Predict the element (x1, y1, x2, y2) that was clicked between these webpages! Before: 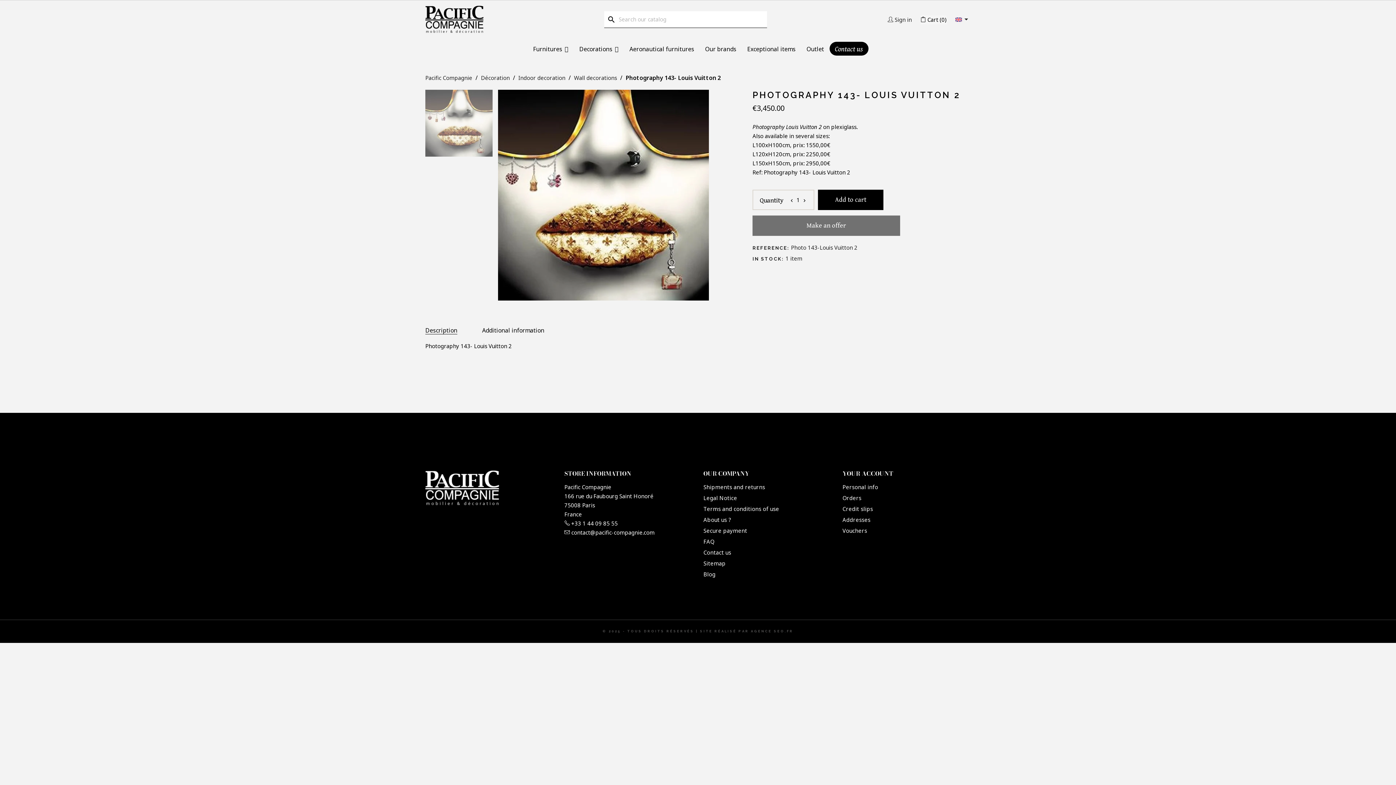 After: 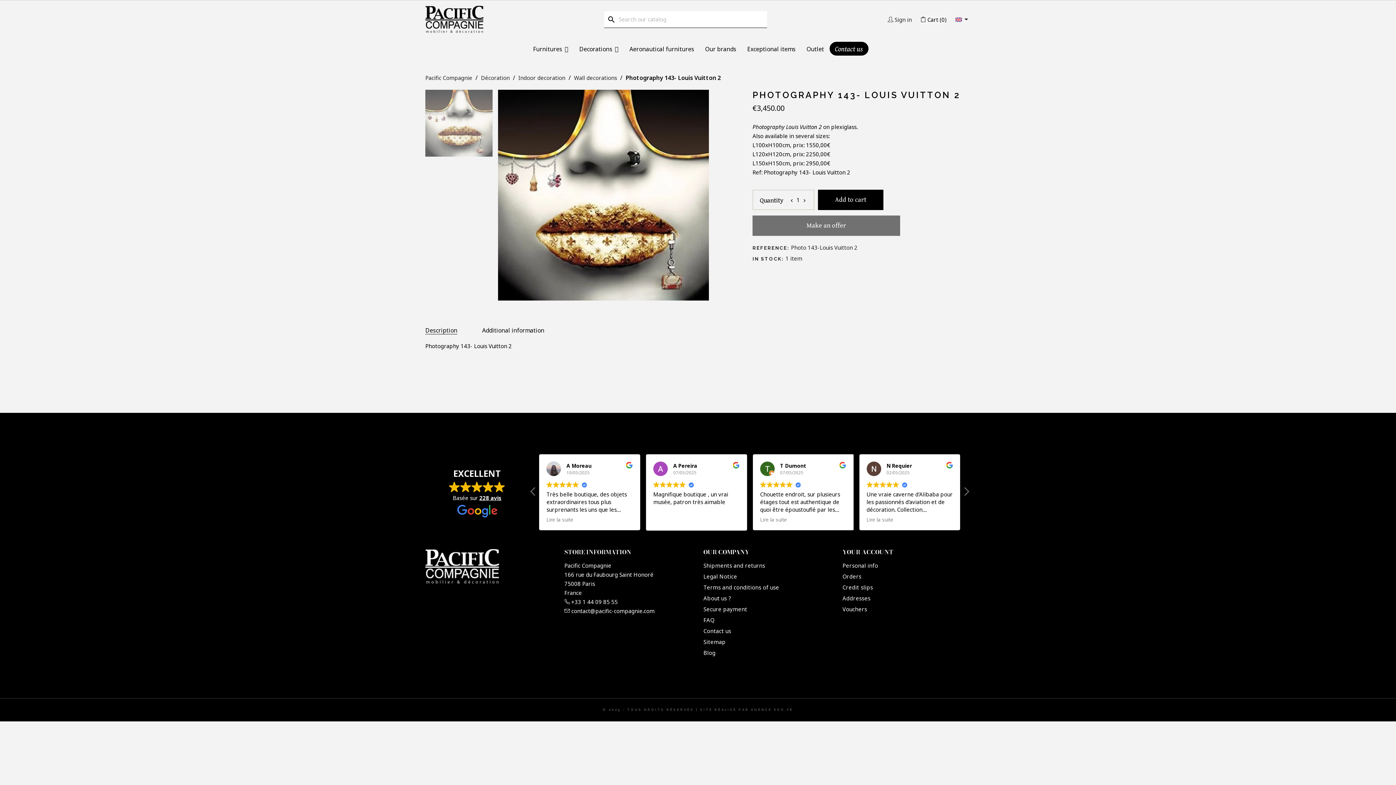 Action: label: Description bbox: (425, 326, 457, 335)